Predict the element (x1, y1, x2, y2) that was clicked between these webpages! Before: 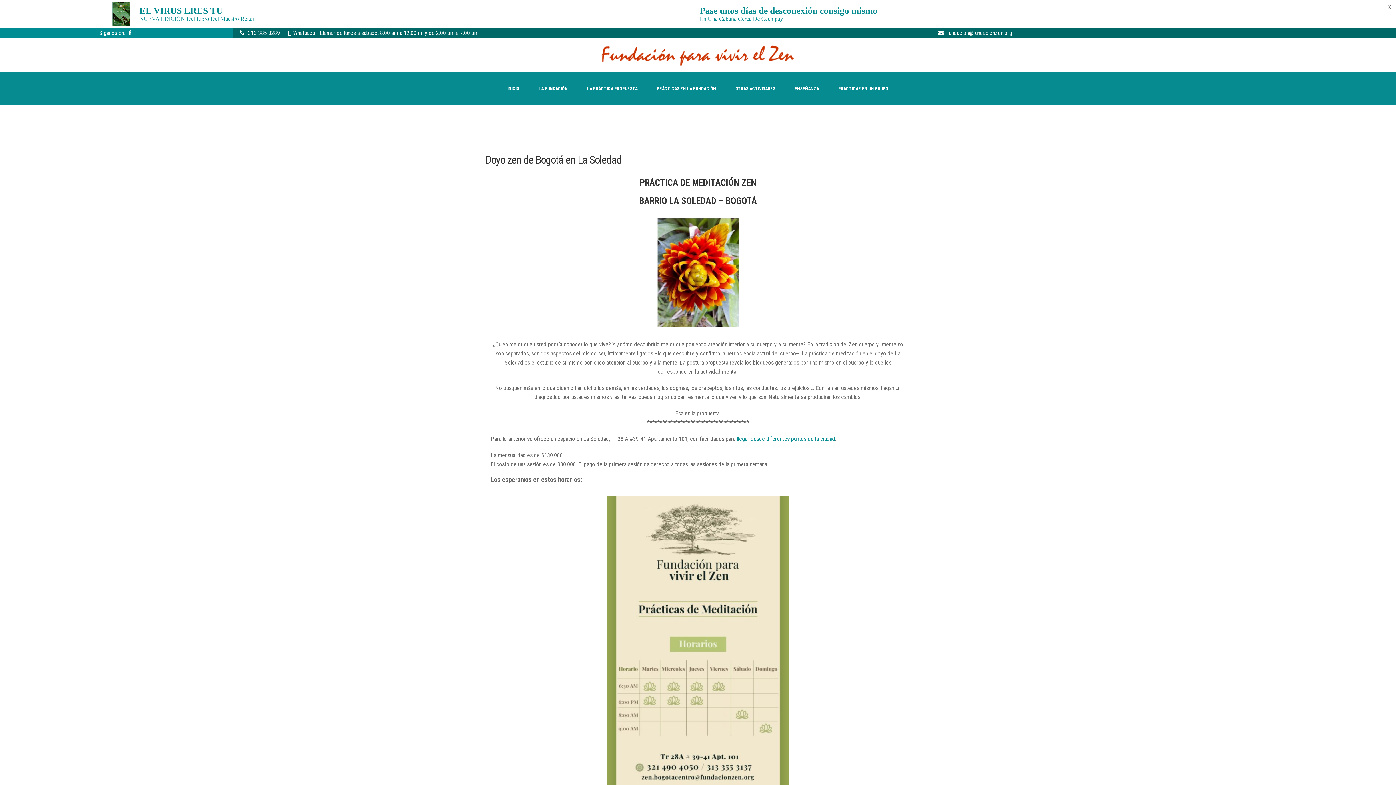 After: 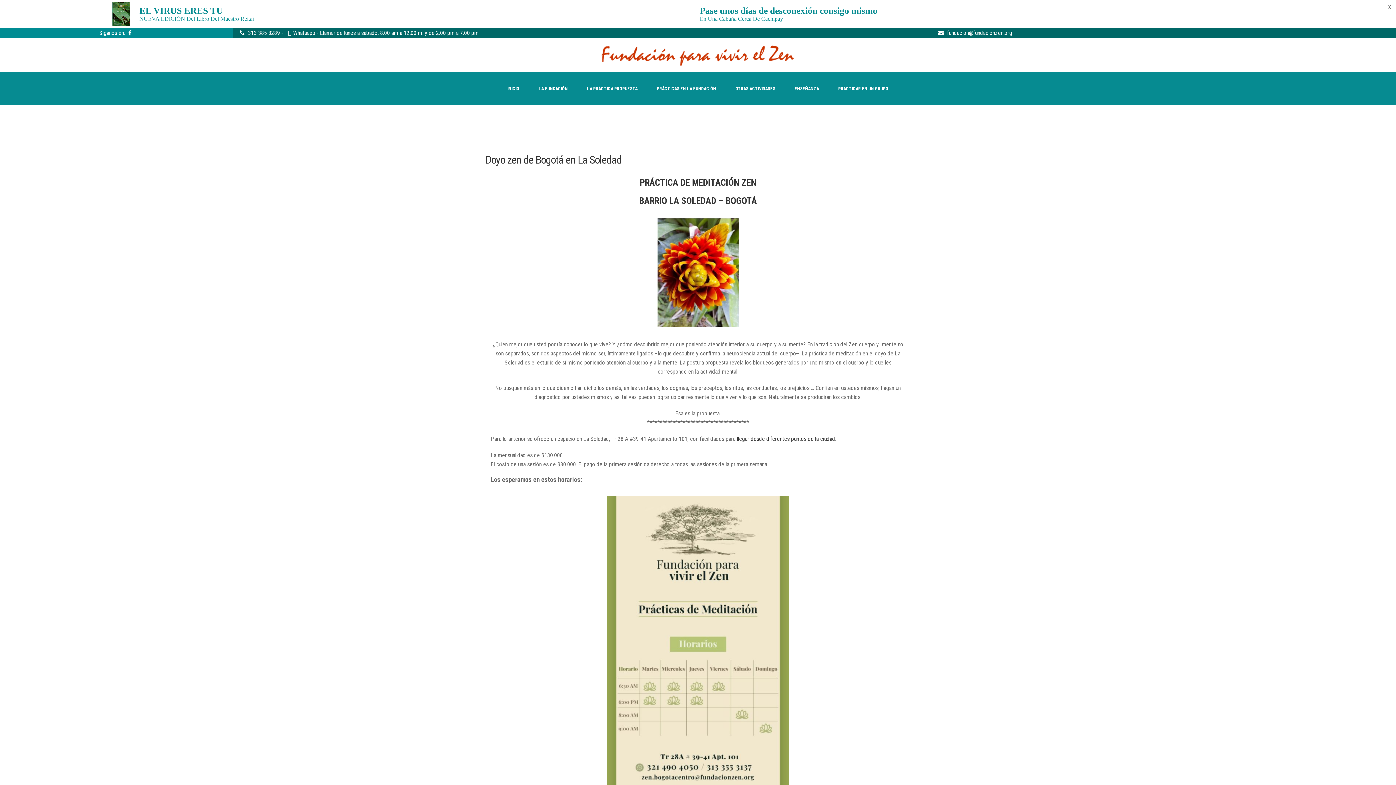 Action: bbox: (737, 435, 835, 442) label: llegar desde diferentes puntos de la ciudad